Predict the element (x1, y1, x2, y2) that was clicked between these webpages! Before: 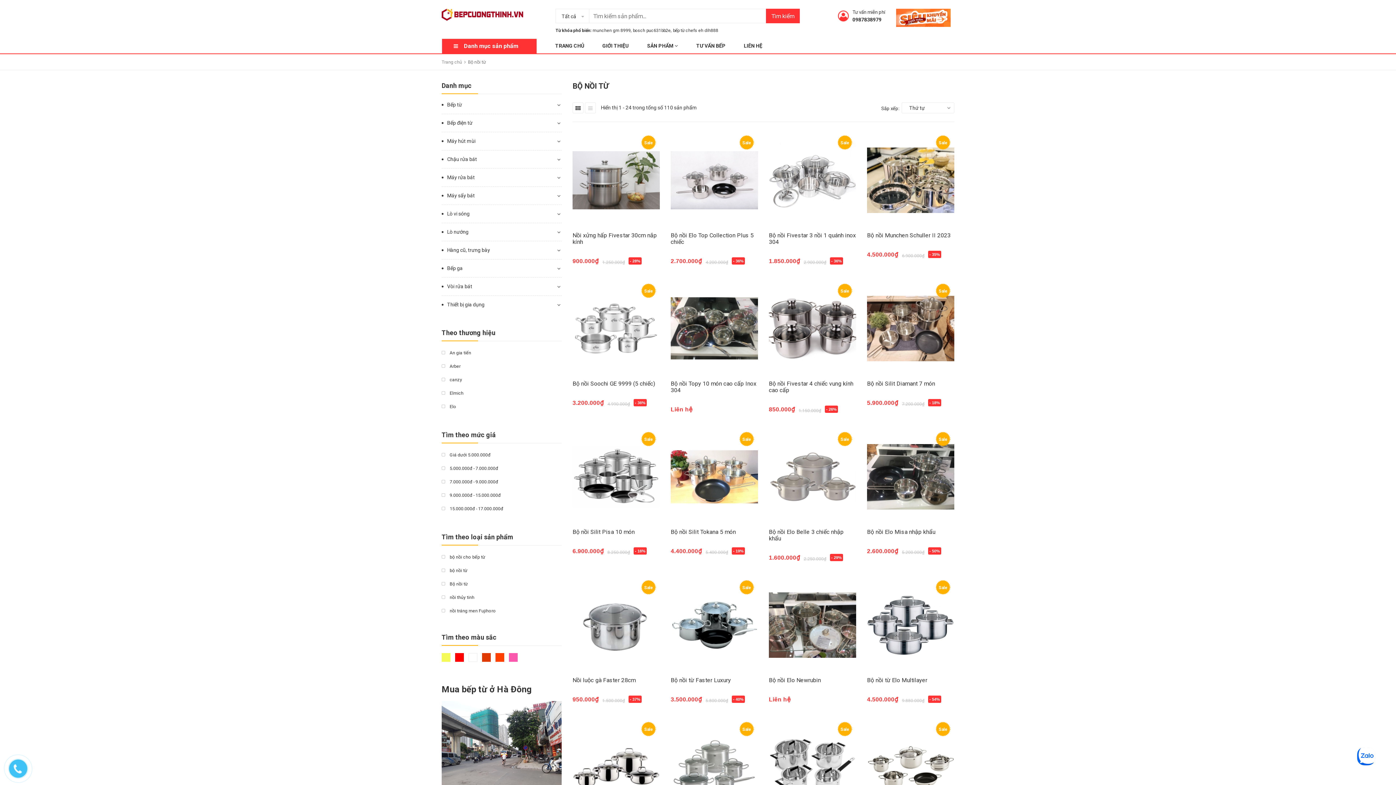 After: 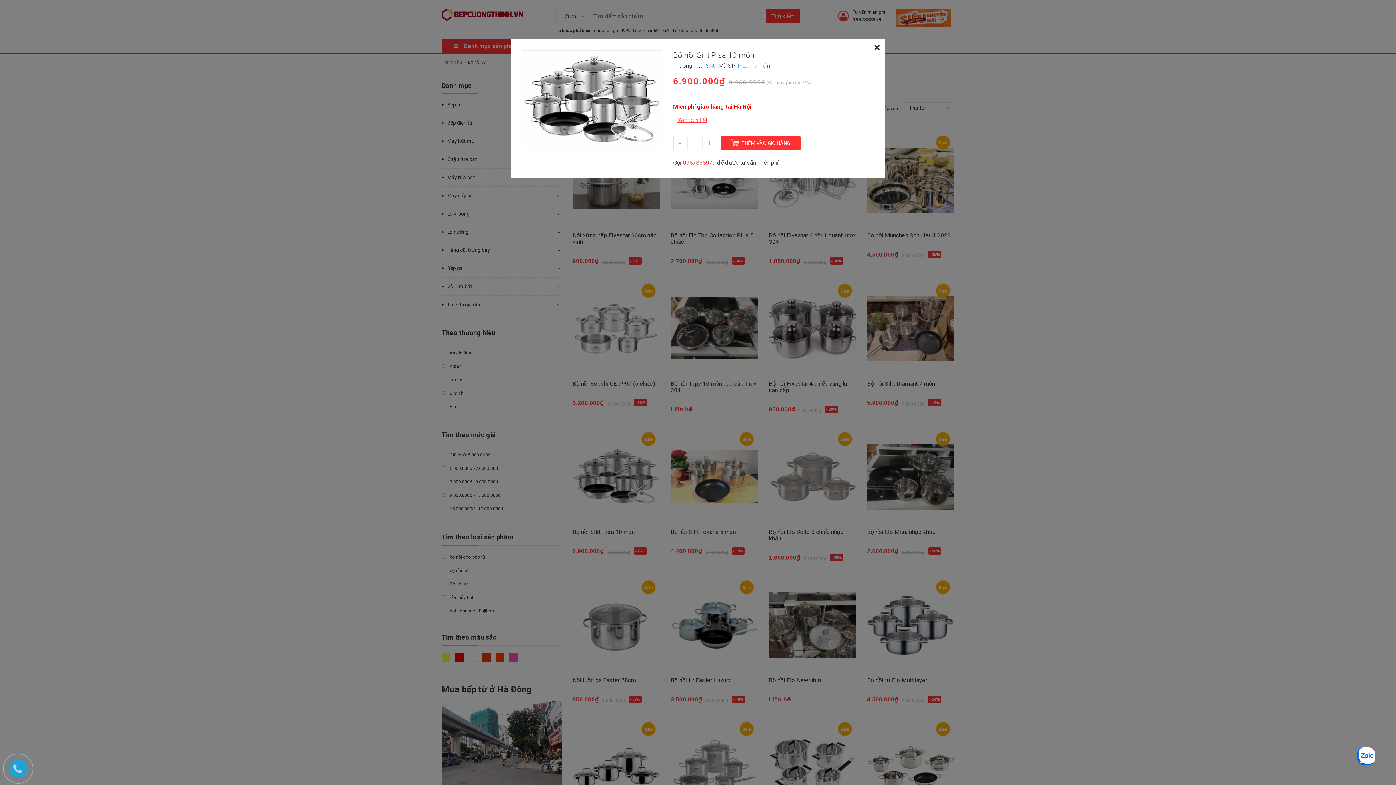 Action: bbox: (620, 549, 632, 560)